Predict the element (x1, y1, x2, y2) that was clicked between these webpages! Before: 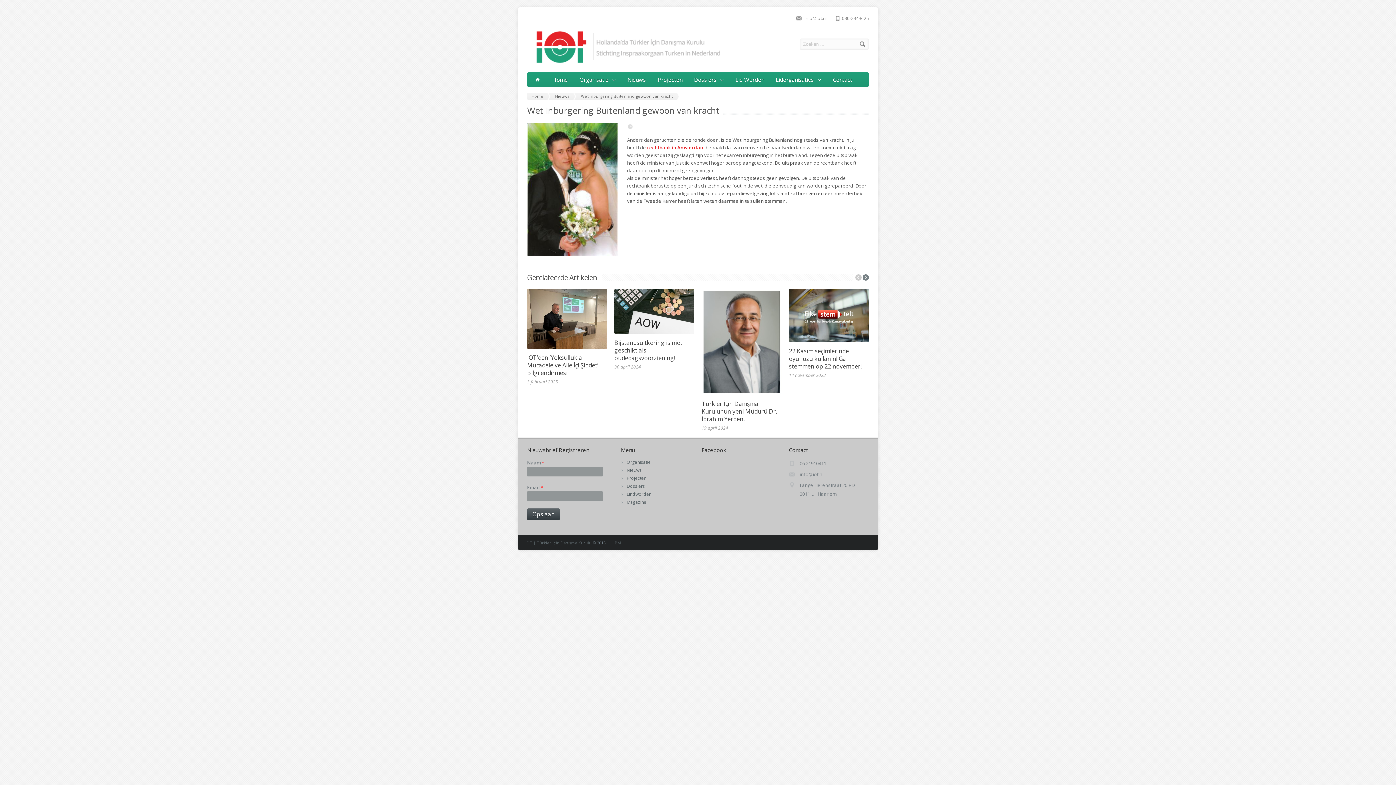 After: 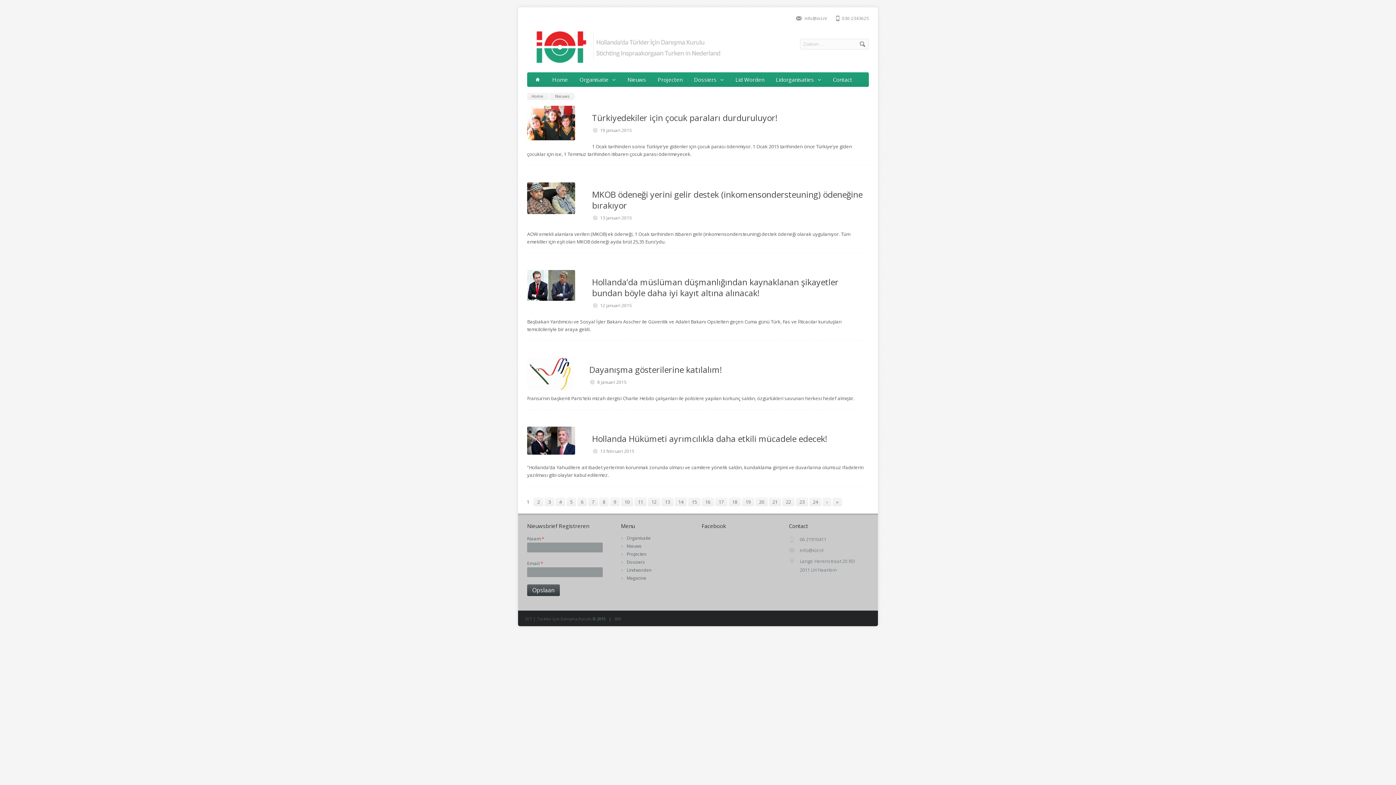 Action: bbox: (626, 467, 641, 473) label: Nieuws